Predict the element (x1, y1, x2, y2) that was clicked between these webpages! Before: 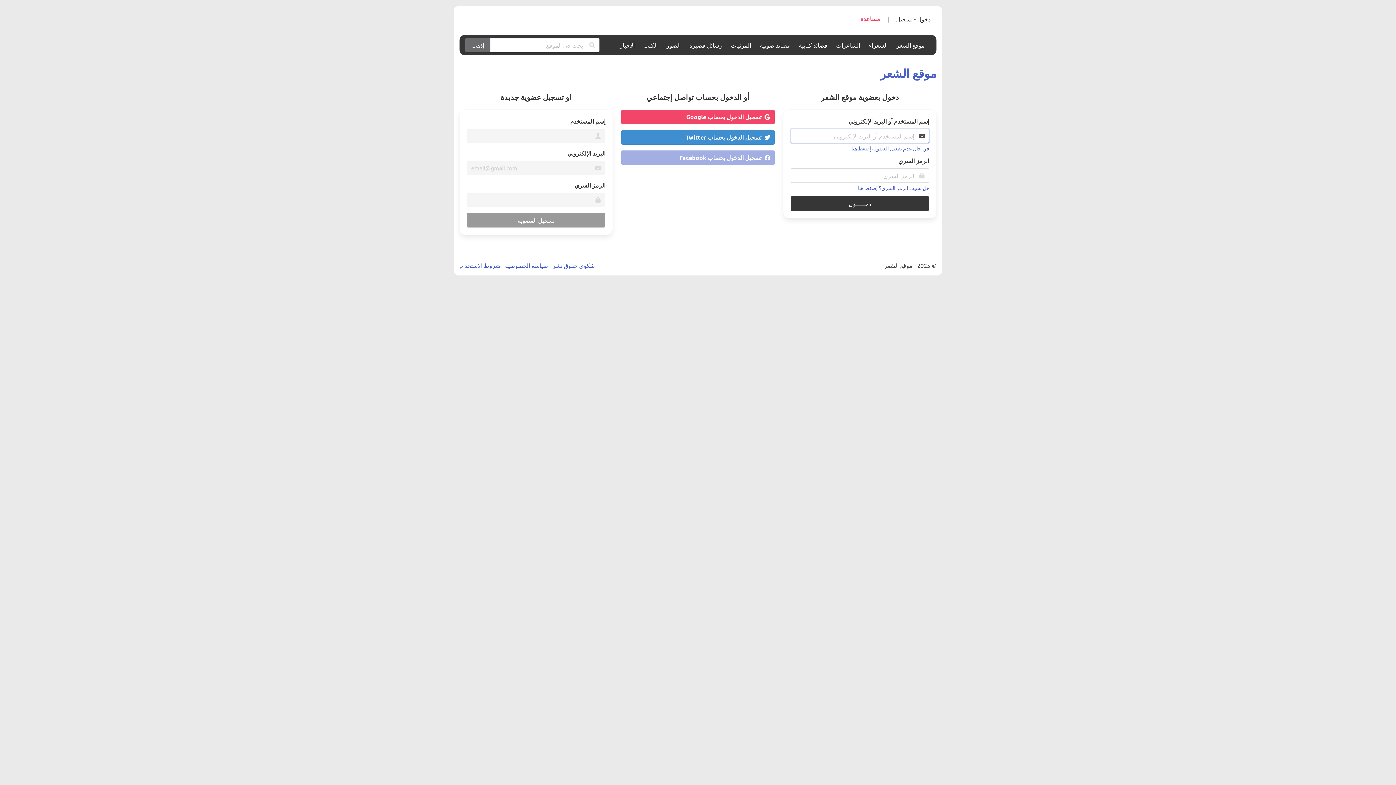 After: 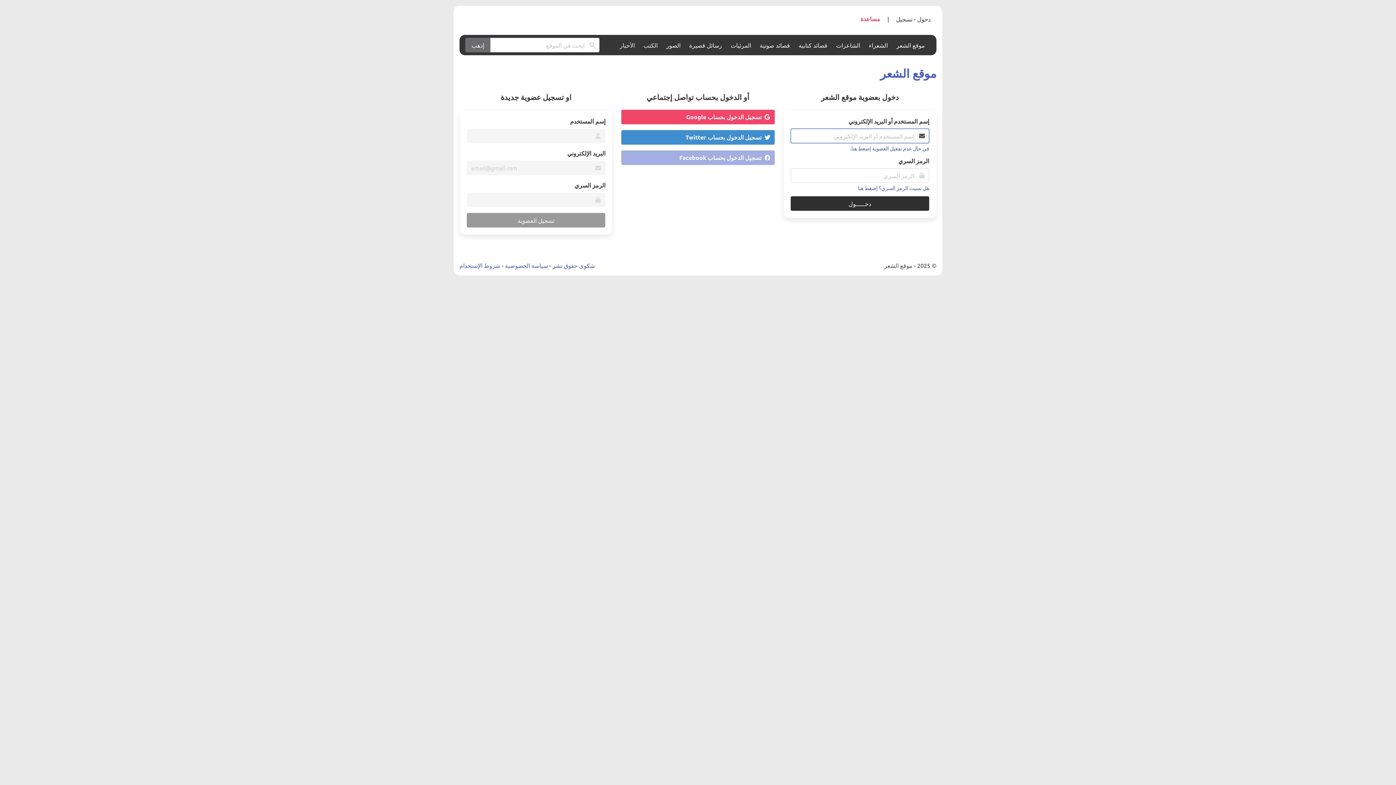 Action: bbox: (790, 196, 929, 210) label: دخـــــول